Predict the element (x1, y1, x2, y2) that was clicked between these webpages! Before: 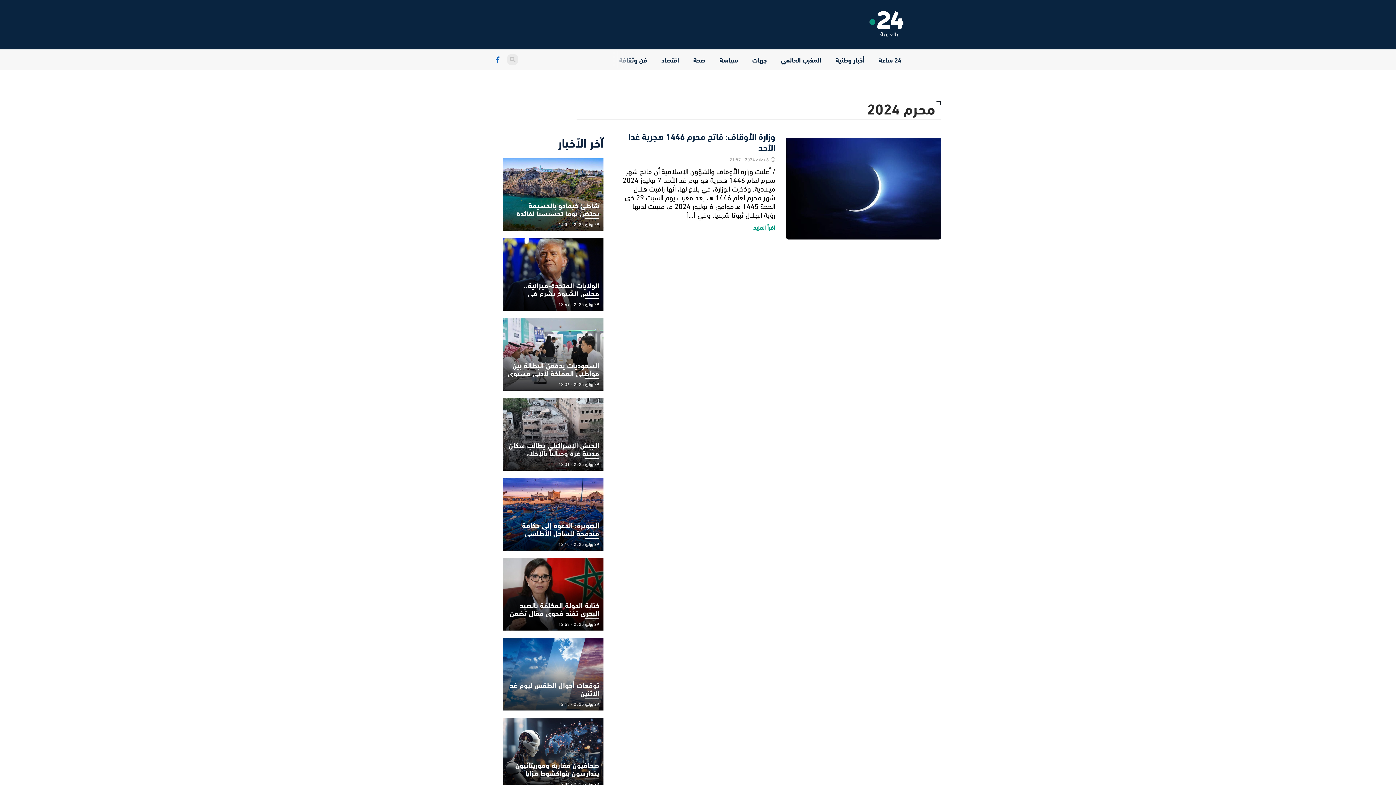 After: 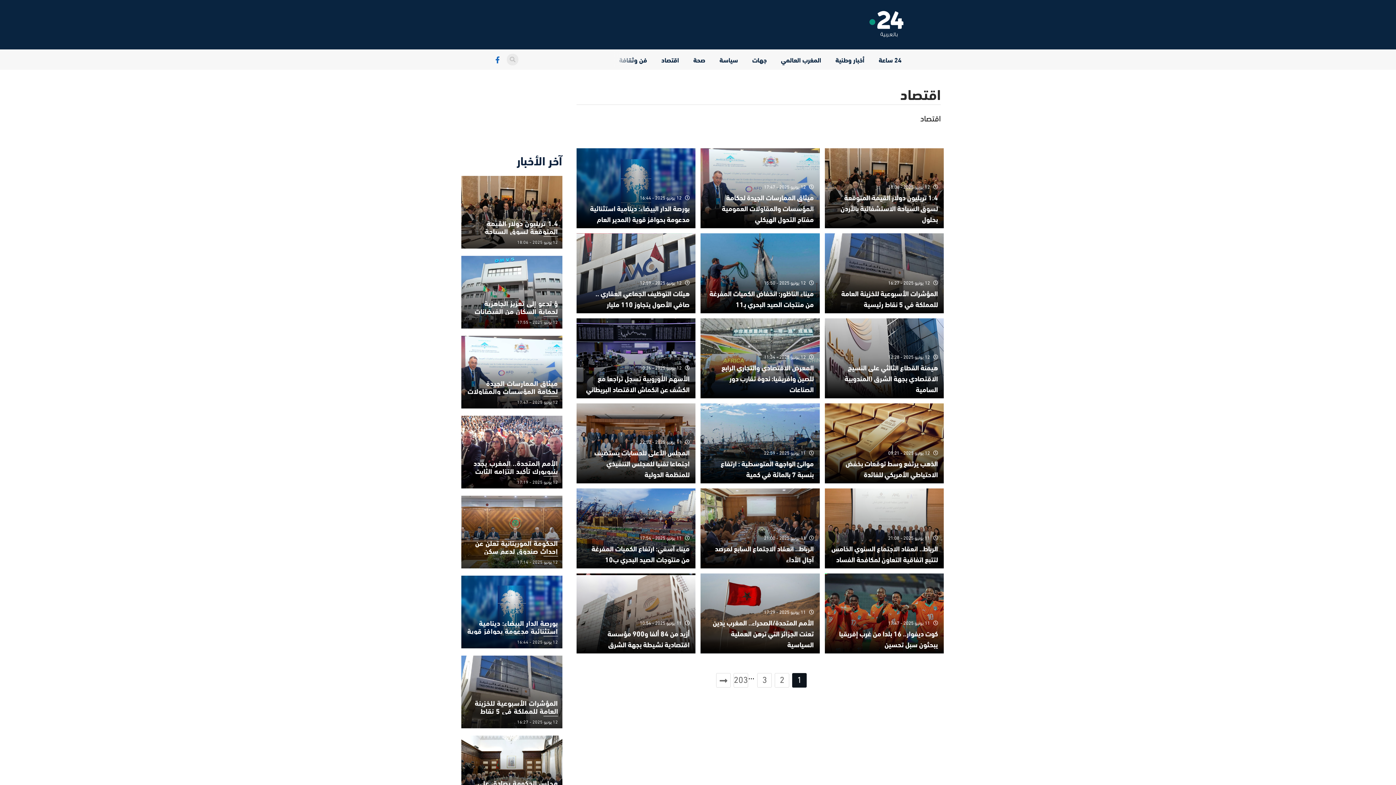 Action: bbox: (659, 51, 681, 68) label: اقتصاد